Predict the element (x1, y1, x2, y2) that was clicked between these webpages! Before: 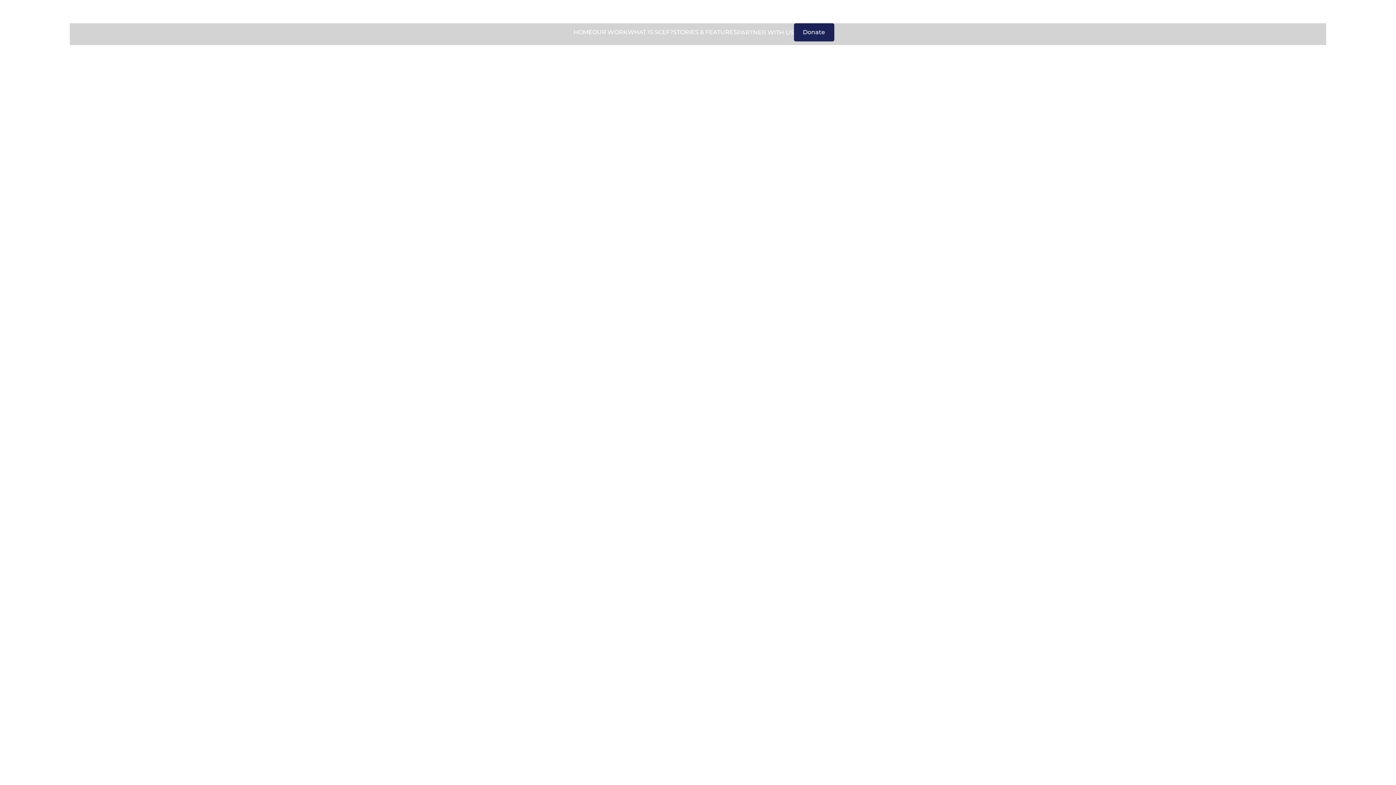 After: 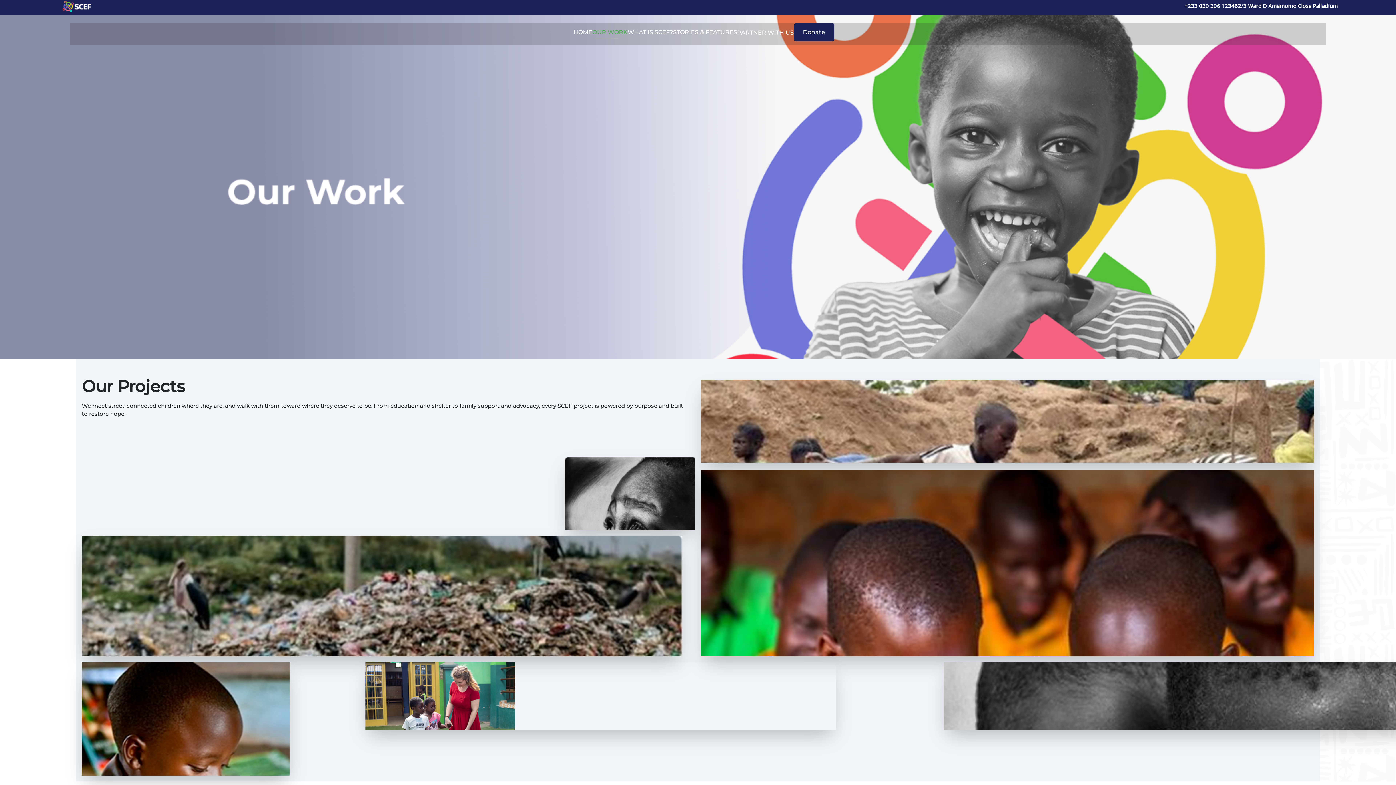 Action: bbox: (592, 28, 627, 37) label: OUR WORK